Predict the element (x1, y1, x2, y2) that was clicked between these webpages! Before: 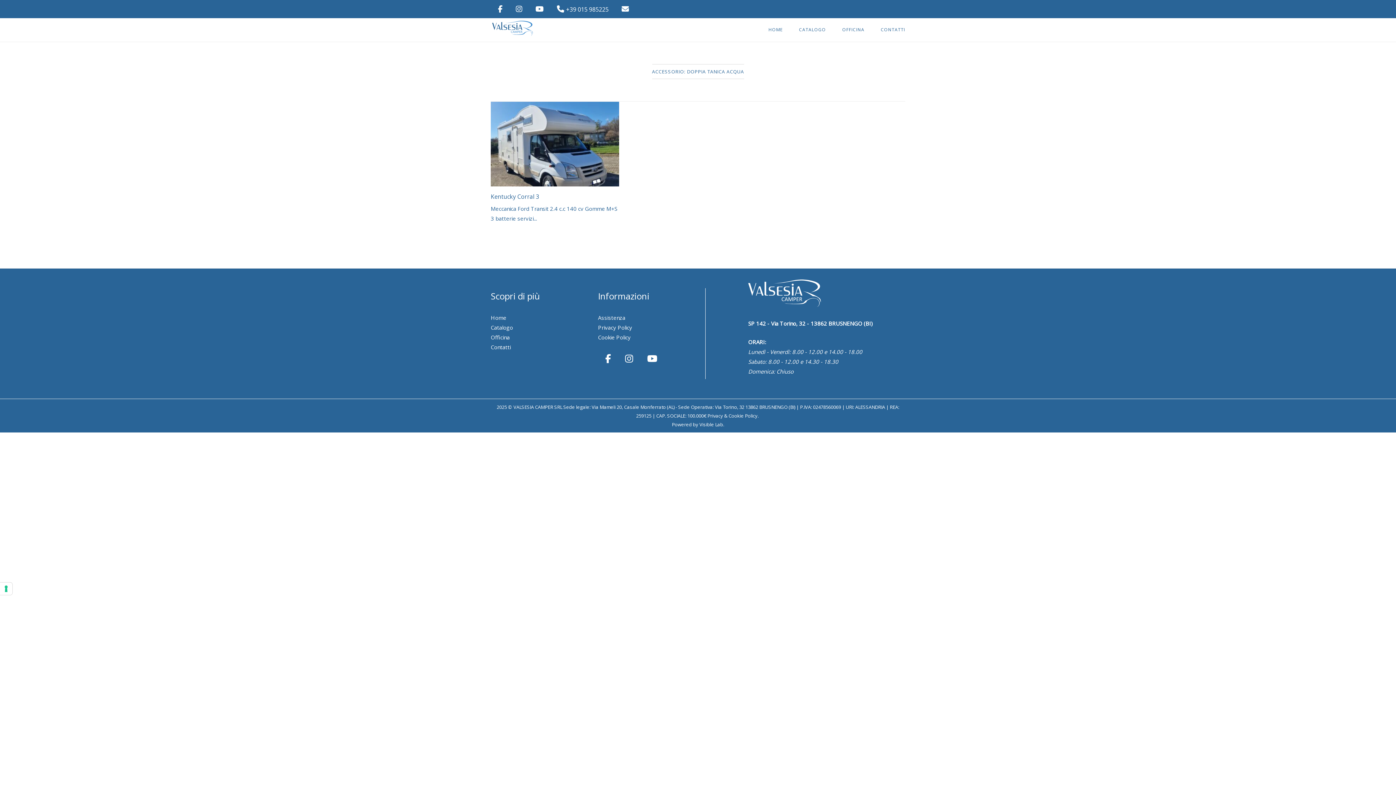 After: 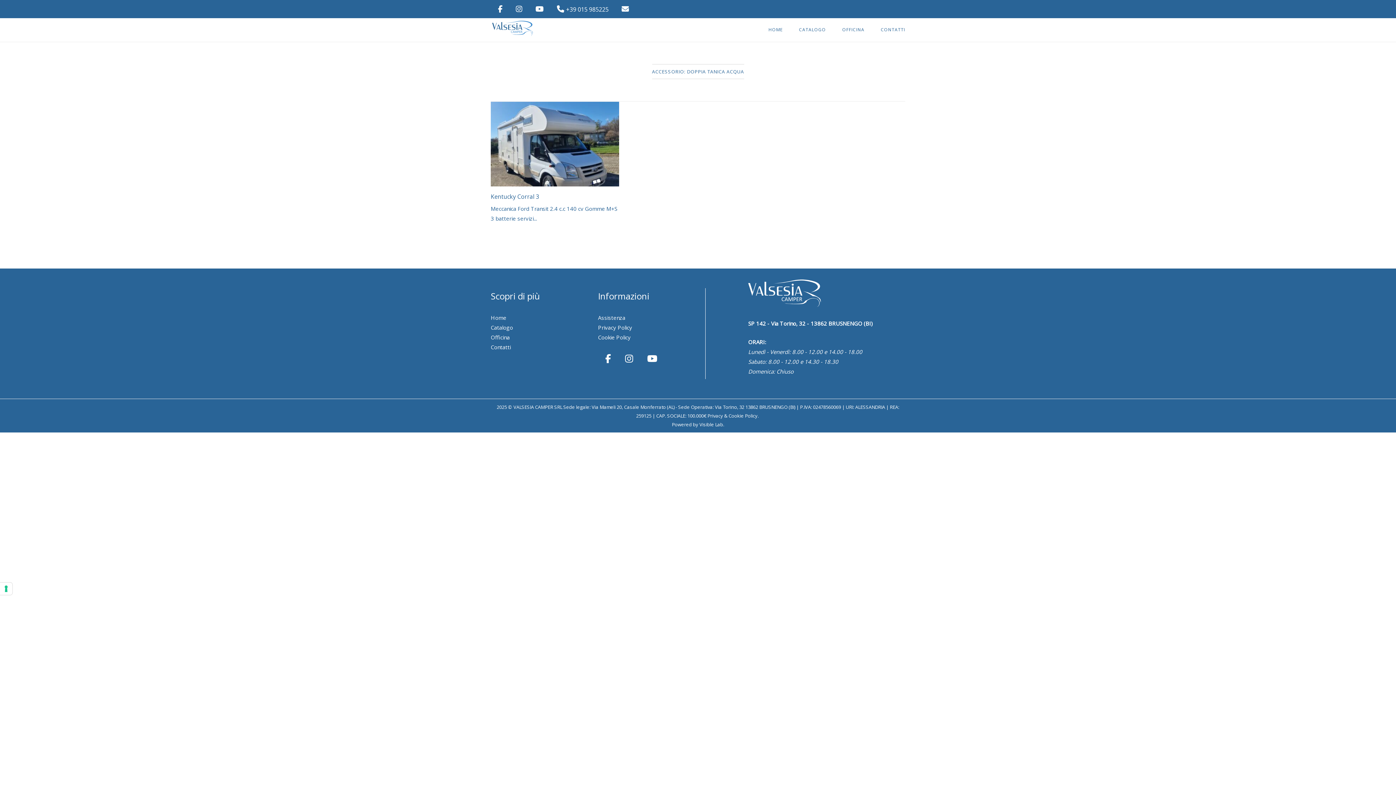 Action: bbox: (643, 352, 661, 364) label: YouTube